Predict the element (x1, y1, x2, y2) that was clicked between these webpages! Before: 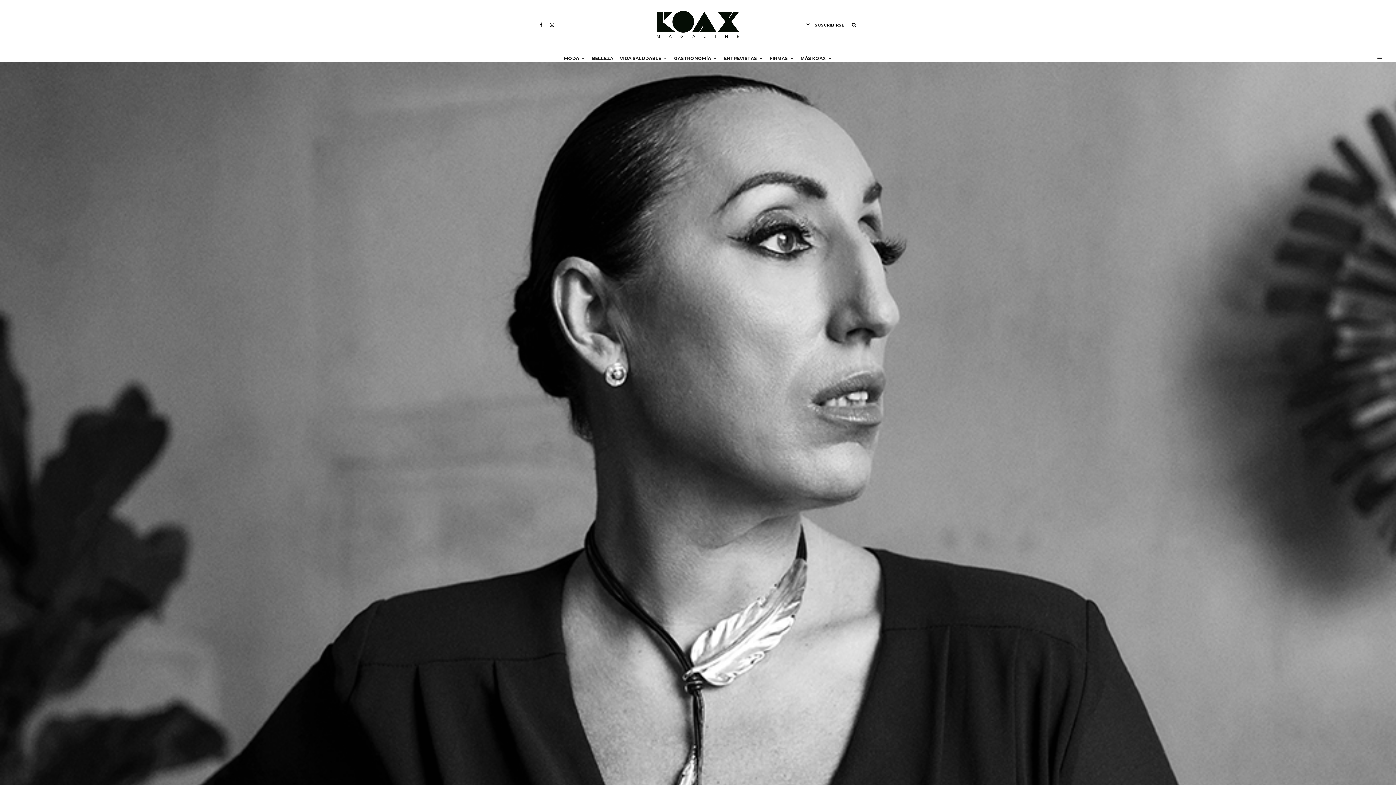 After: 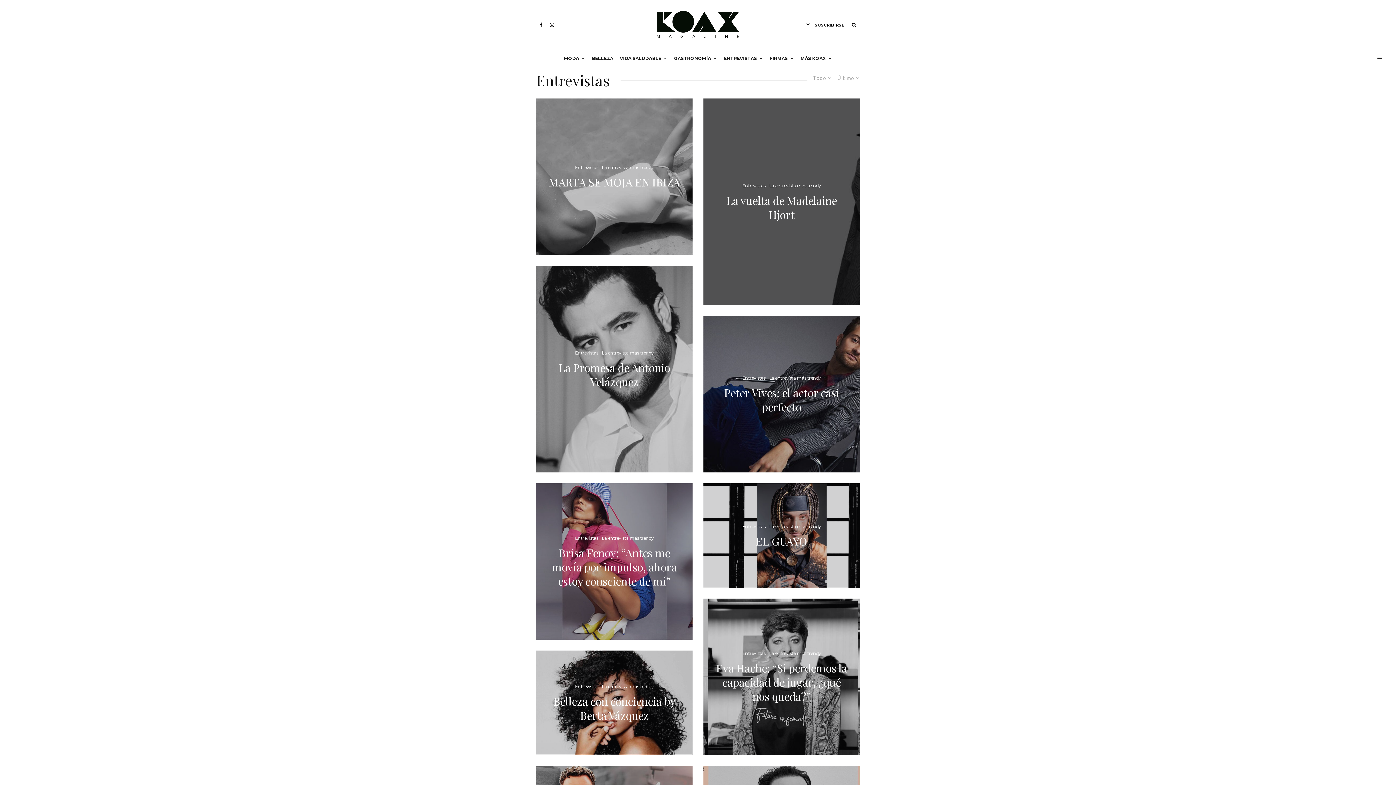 Action: label: ENTREVISTAS bbox: (720, 49, 766, 61)